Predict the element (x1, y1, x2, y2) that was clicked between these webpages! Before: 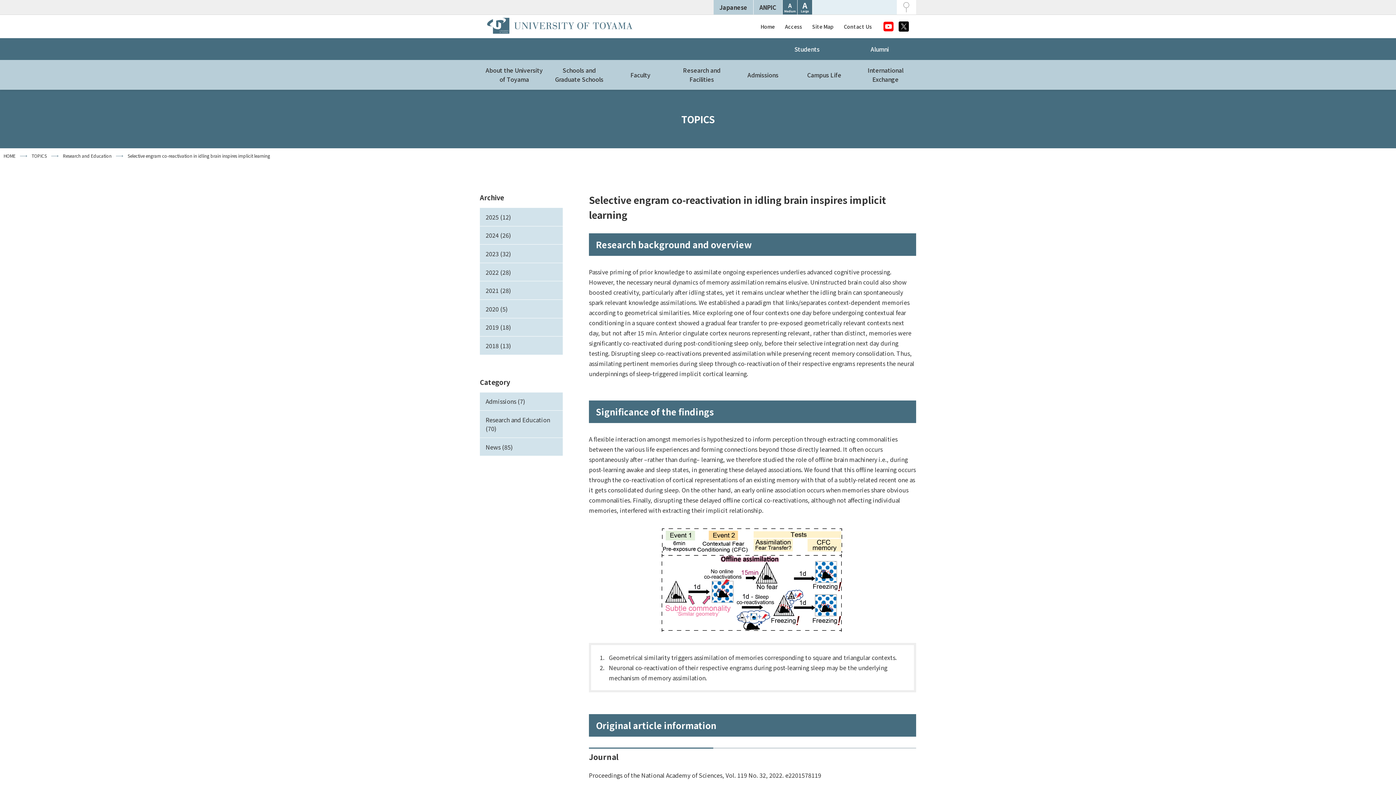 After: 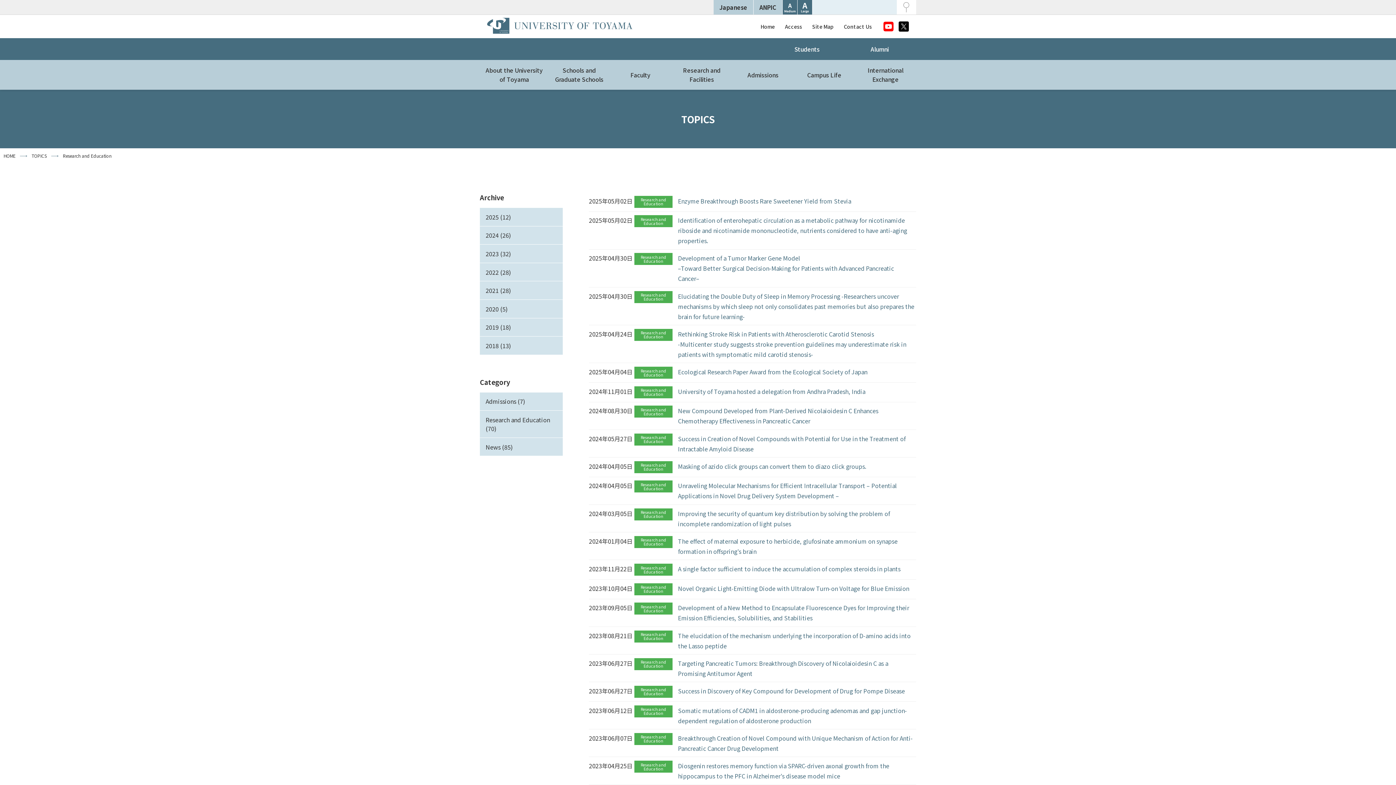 Action: bbox: (480, 410, 562, 438) label: Research and Education (70)